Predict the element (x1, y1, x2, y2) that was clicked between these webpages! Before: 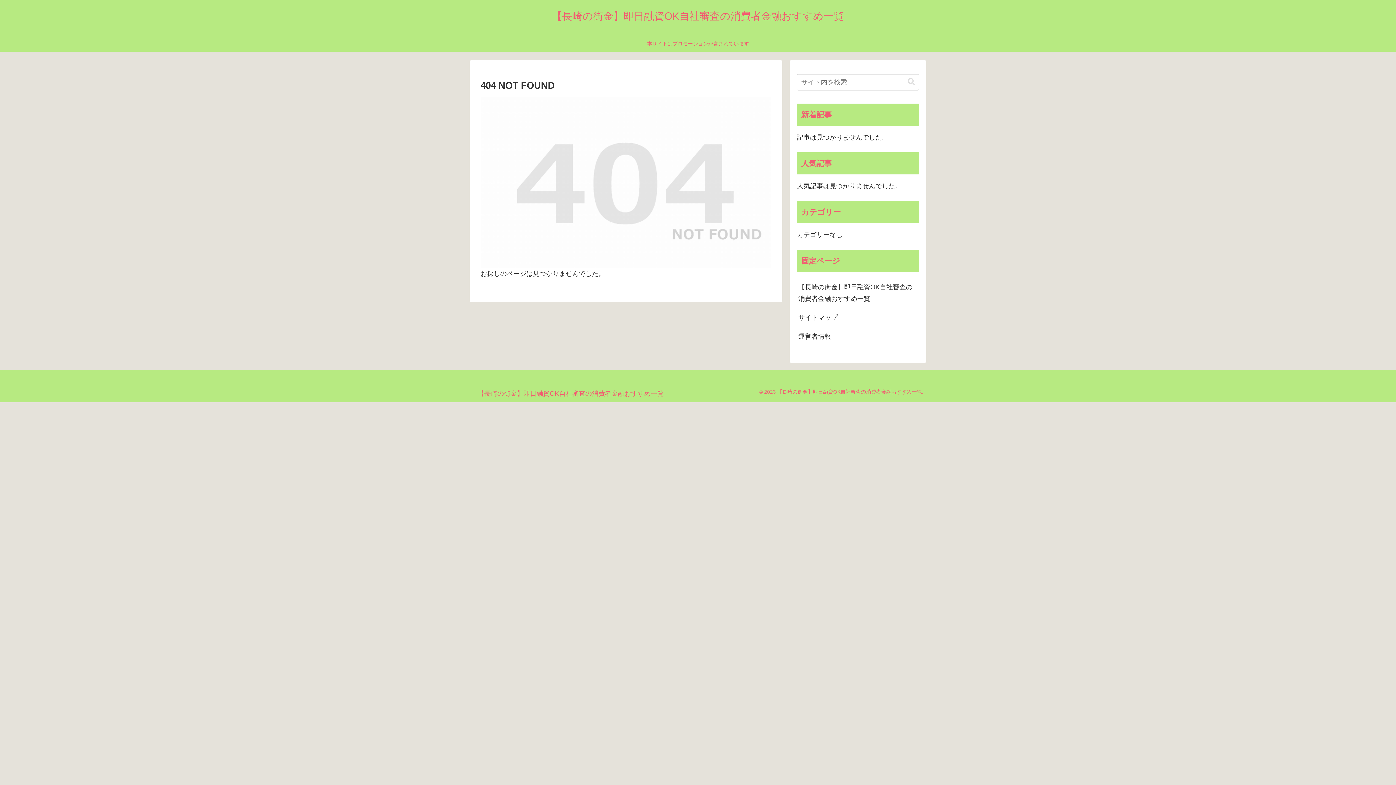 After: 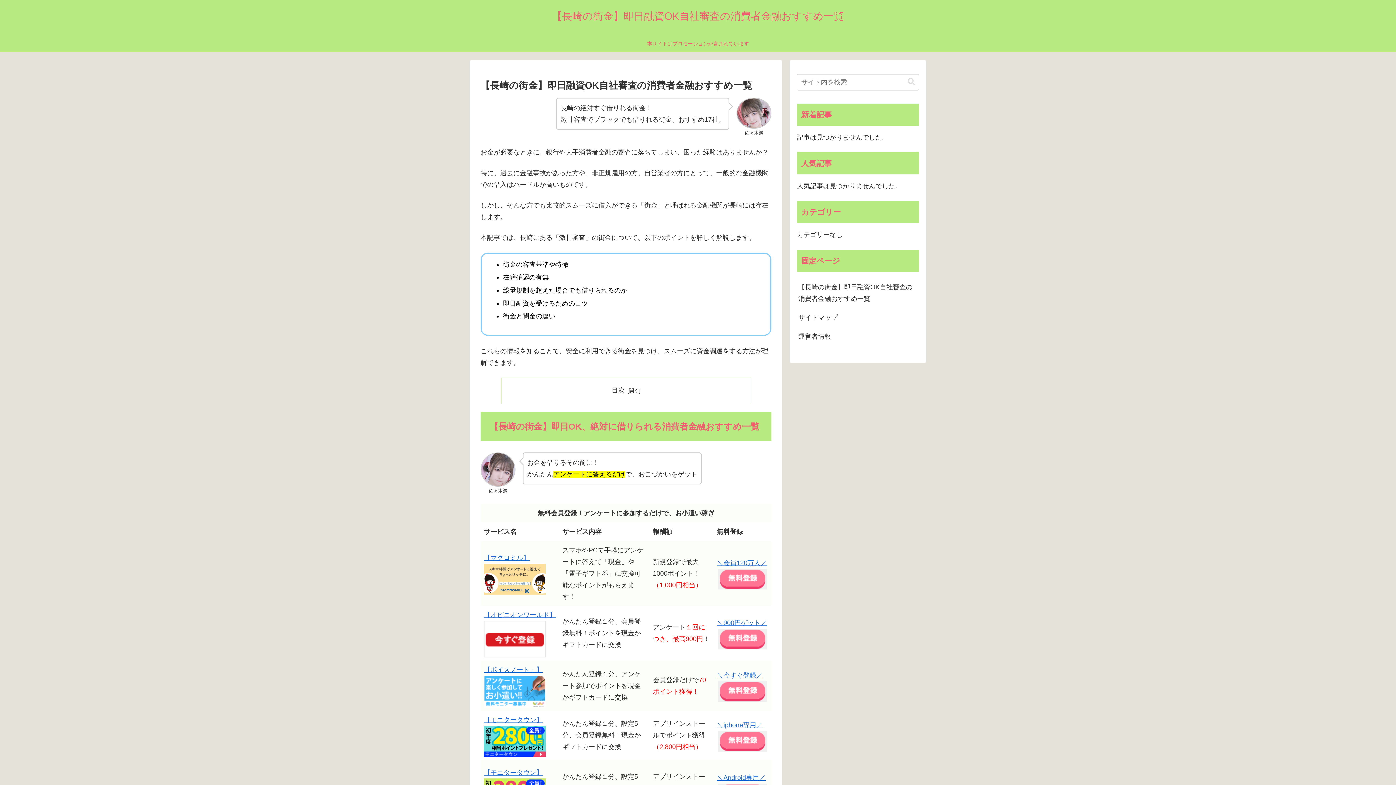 Action: bbox: (545, 13, 850, 21) label: 【長崎の街金】即日融資OK自社審査の消費者金融おすすめ一覧